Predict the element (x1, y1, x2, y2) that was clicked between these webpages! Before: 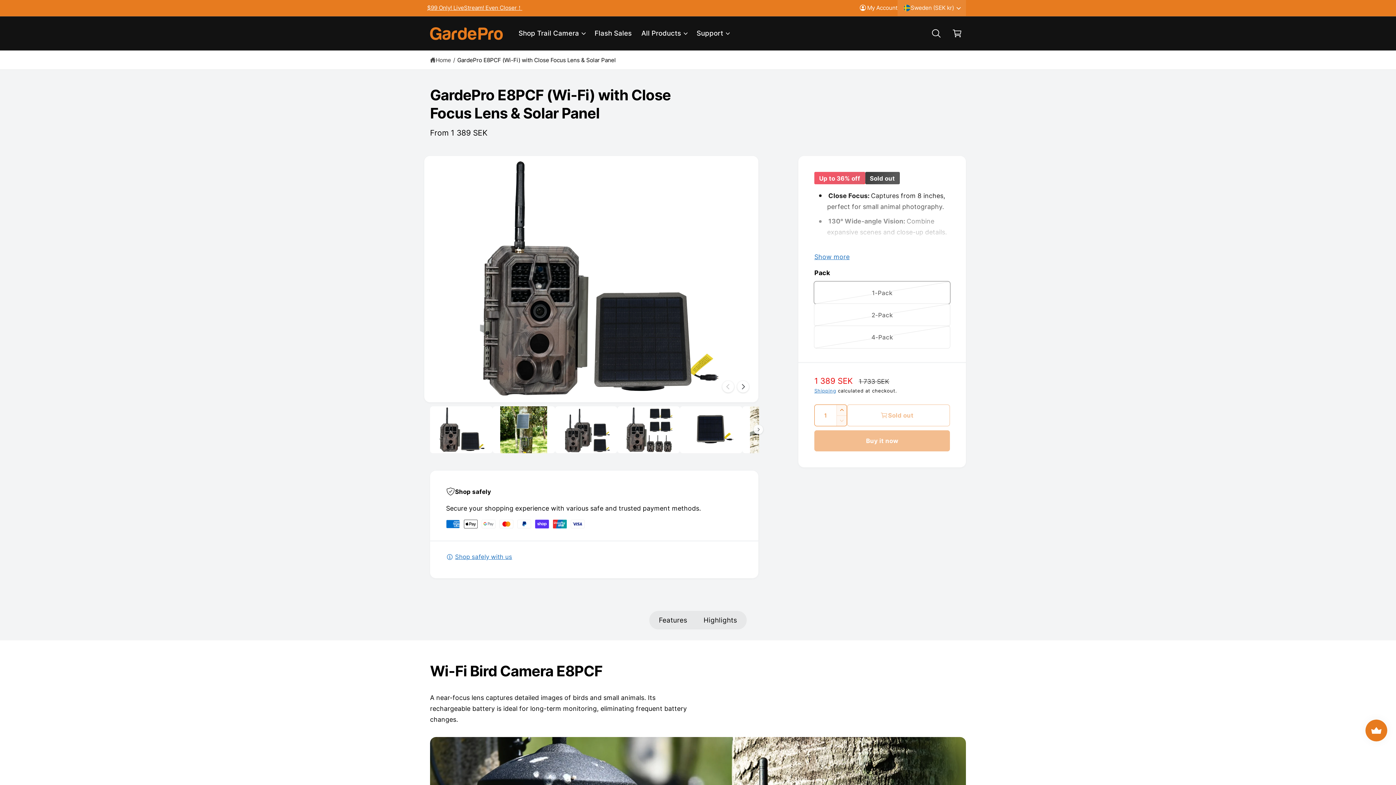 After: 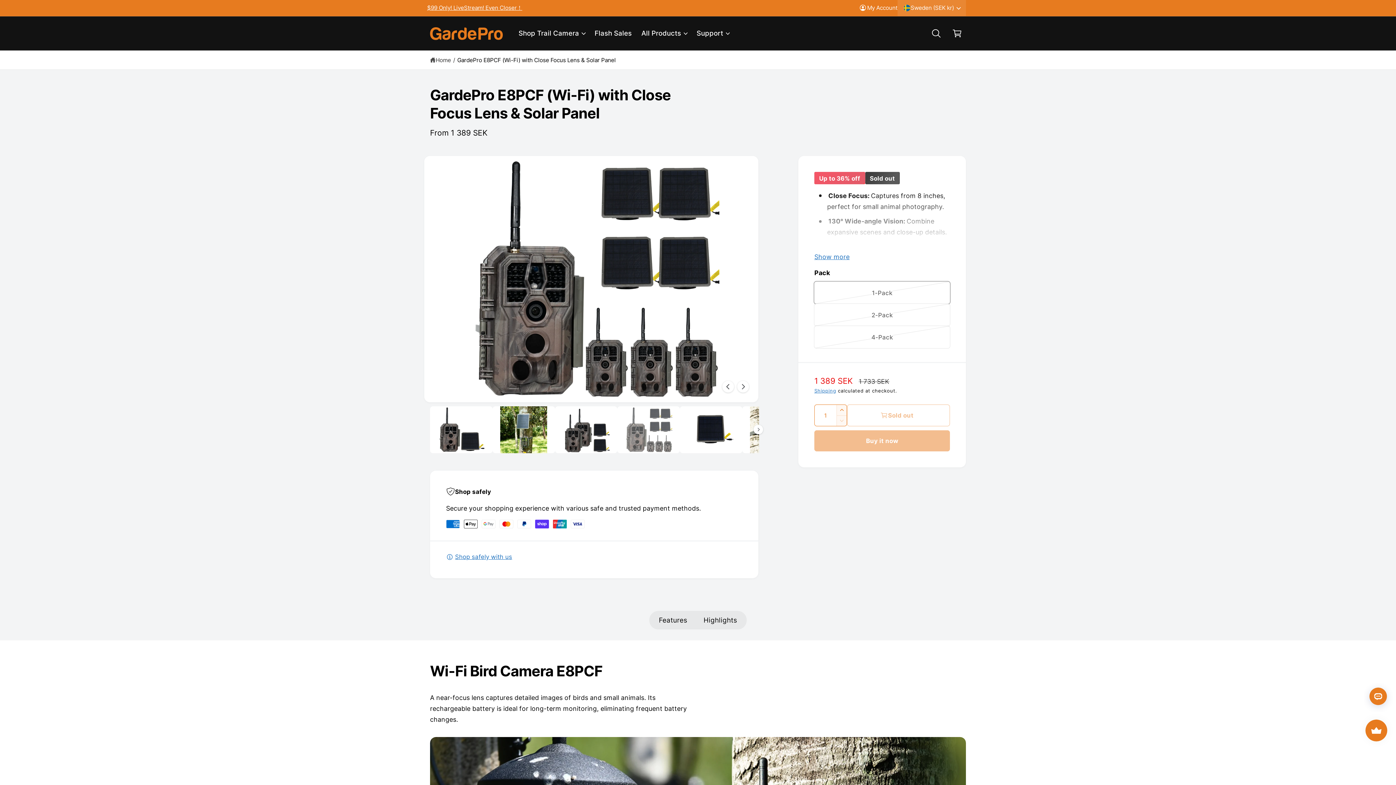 Action: label: Load image 4 in gallery view bbox: (617, 406, 680, 453)